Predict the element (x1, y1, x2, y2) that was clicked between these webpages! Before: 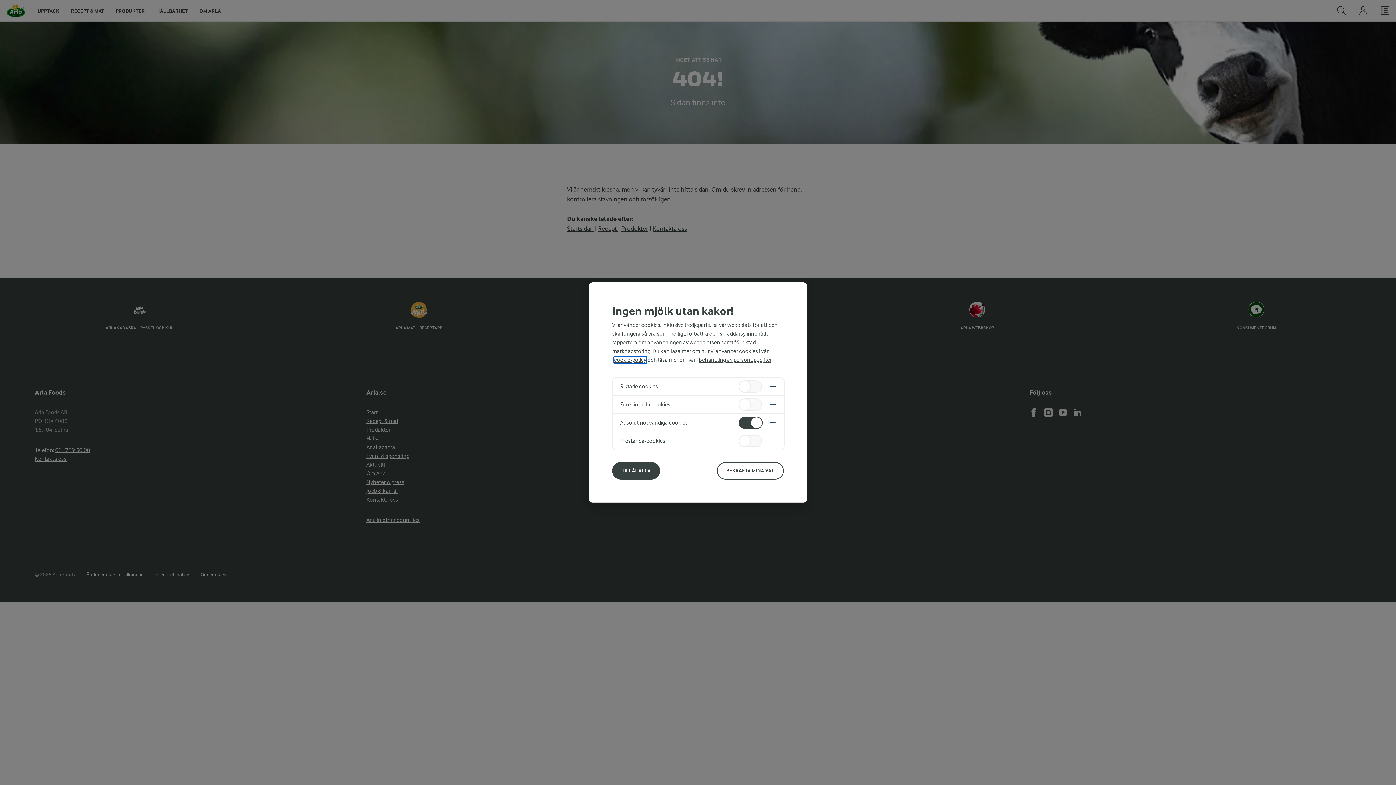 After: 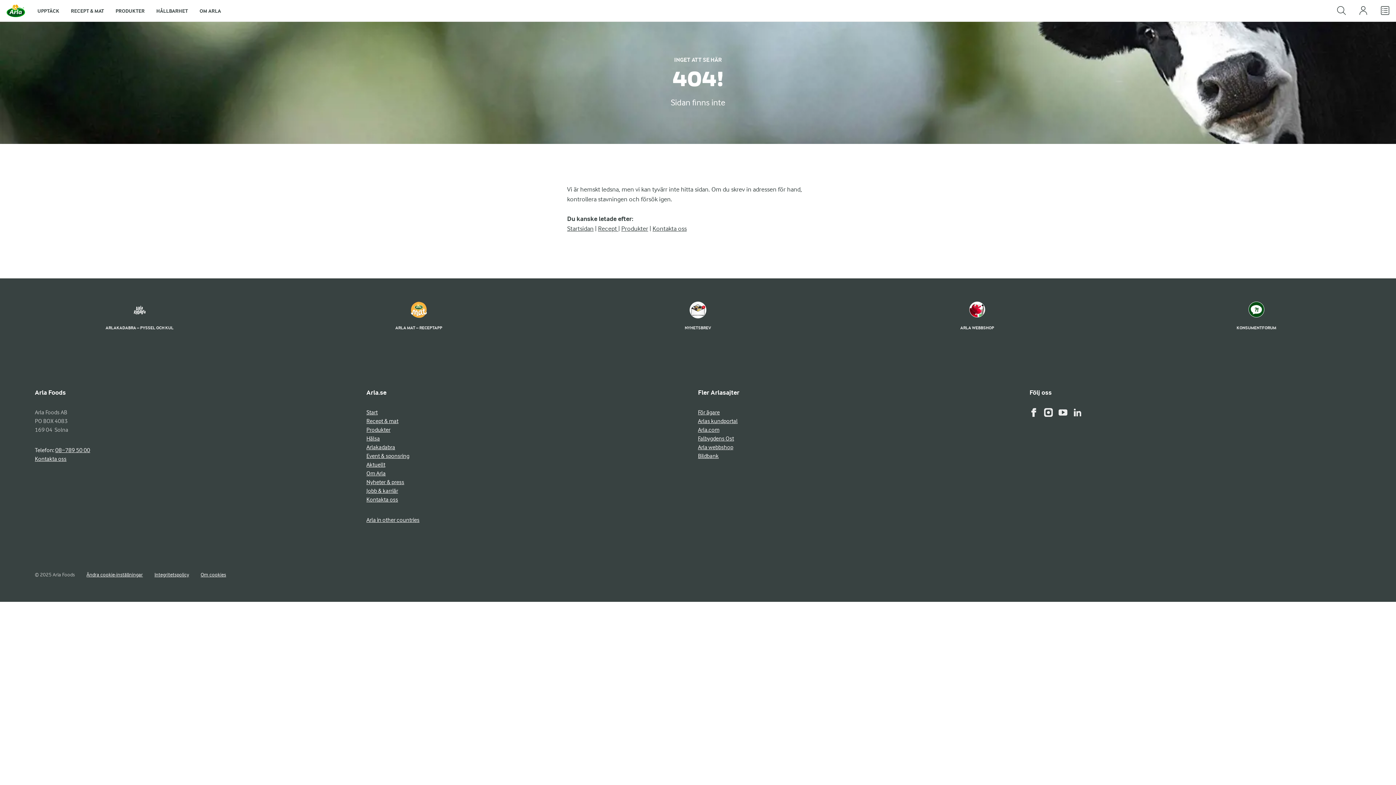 Action: label: TILLÅT ALLA bbox: (612, 462, 660, 479)